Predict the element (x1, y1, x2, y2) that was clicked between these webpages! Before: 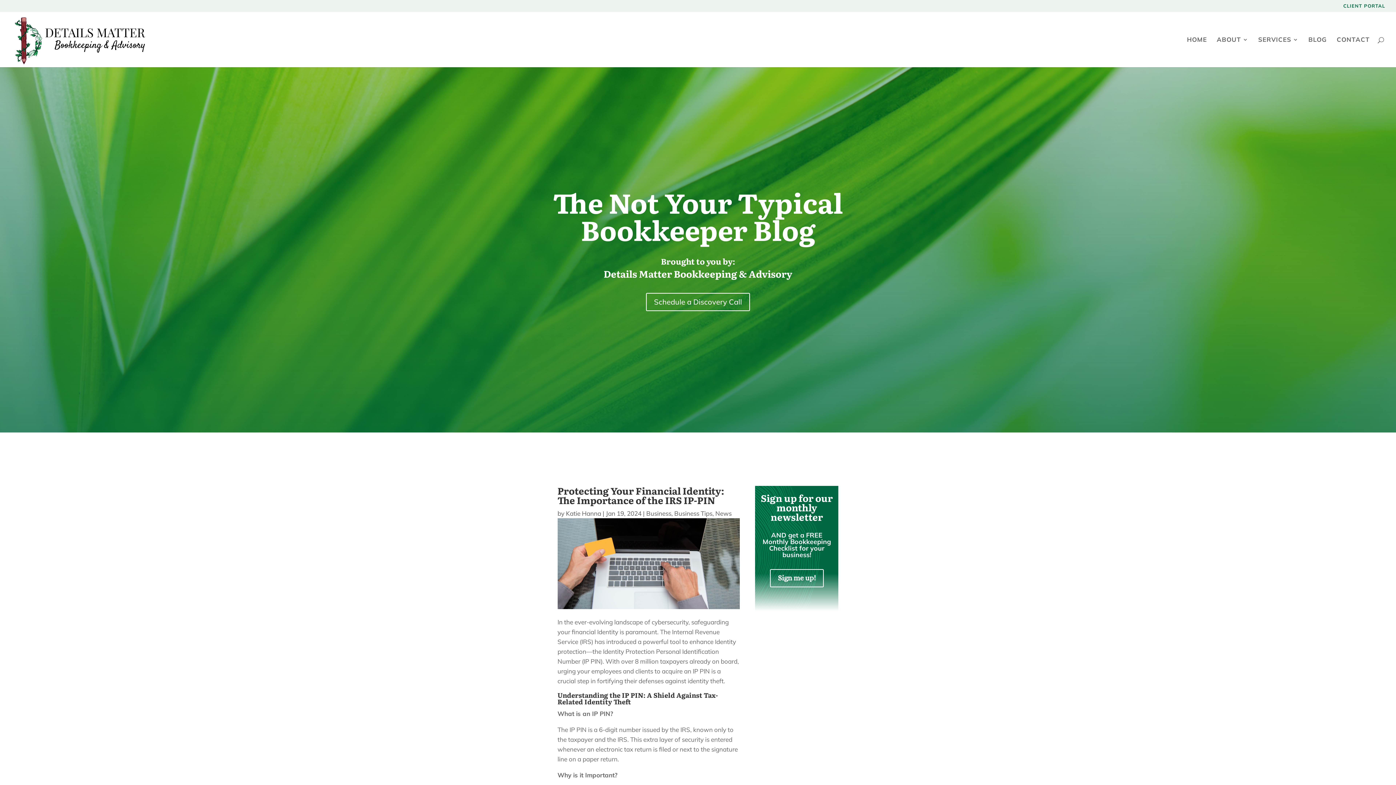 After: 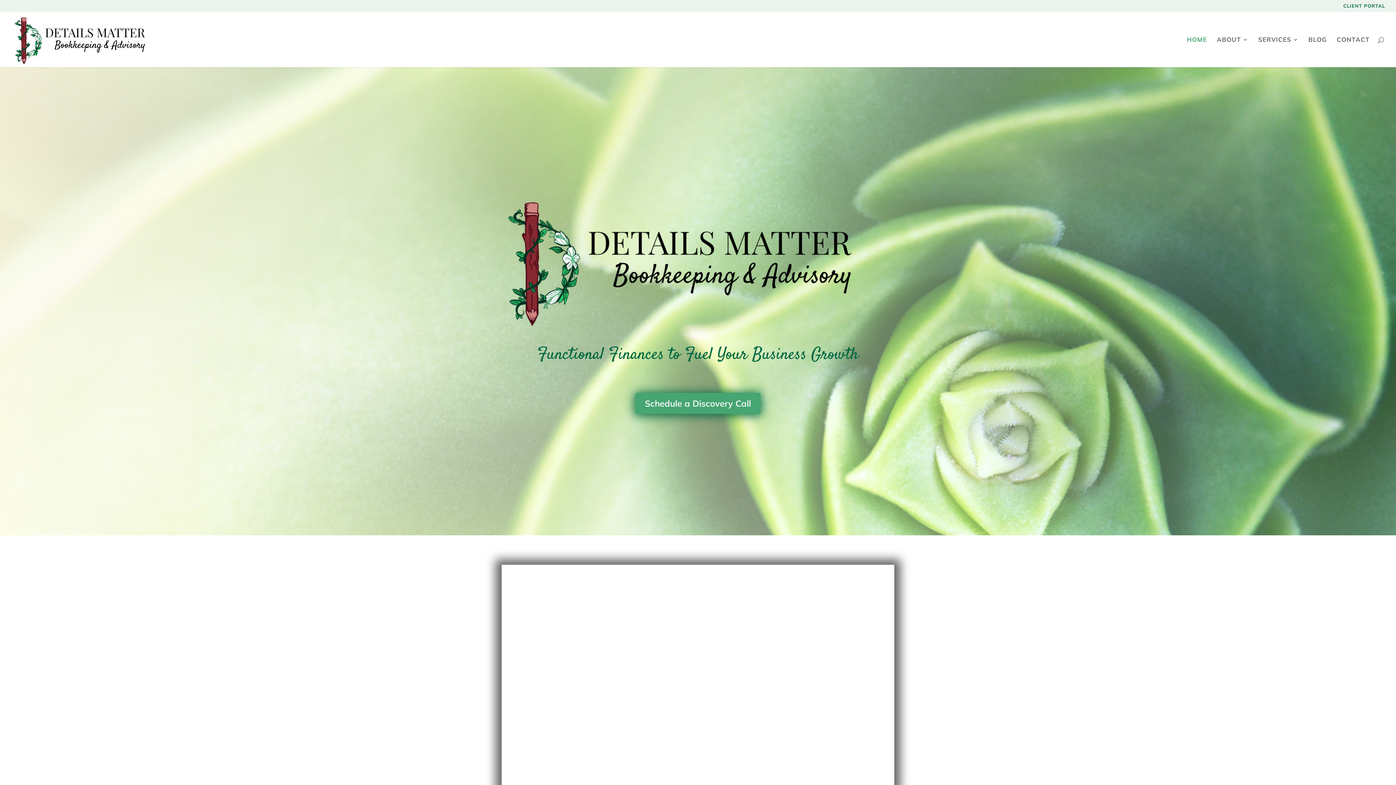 Action: bbox: (12, 34, 147, 42)